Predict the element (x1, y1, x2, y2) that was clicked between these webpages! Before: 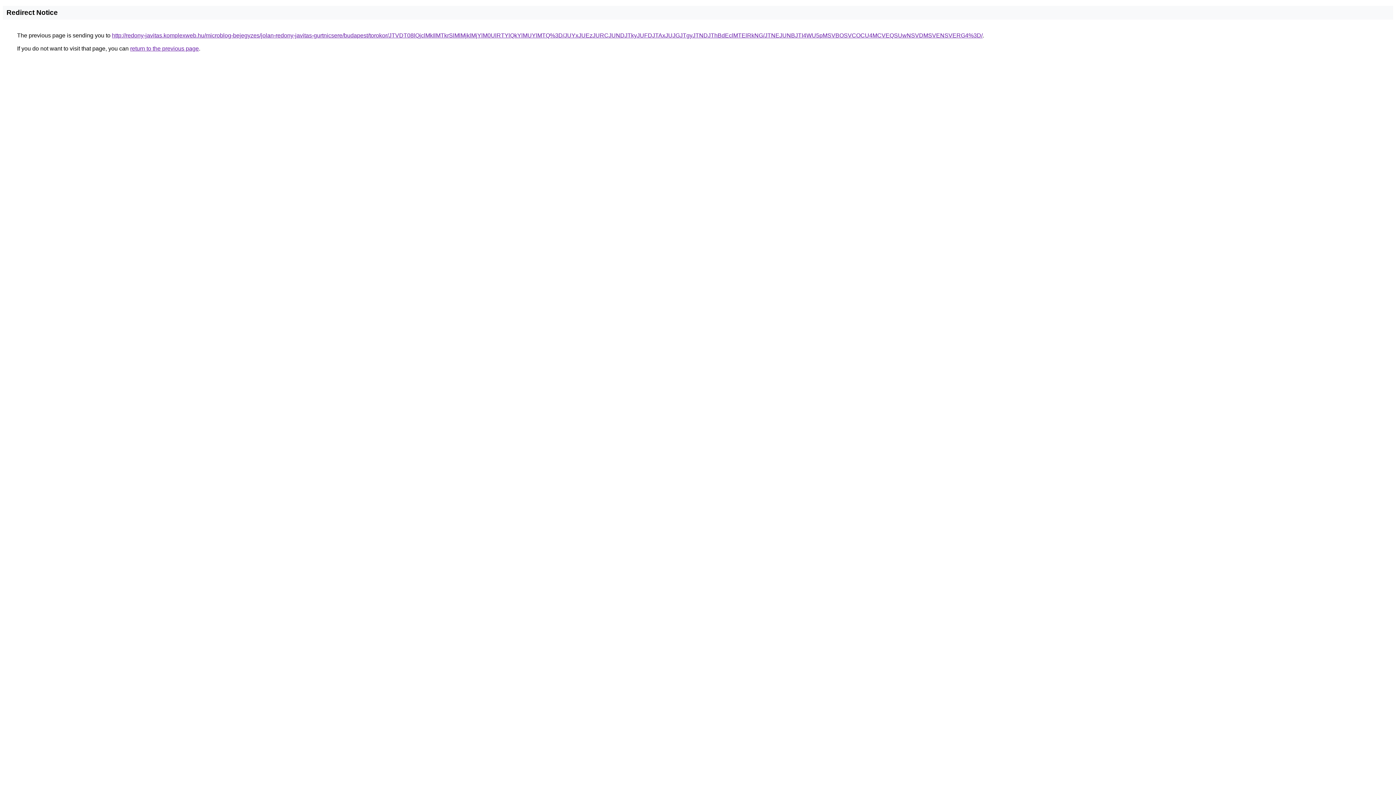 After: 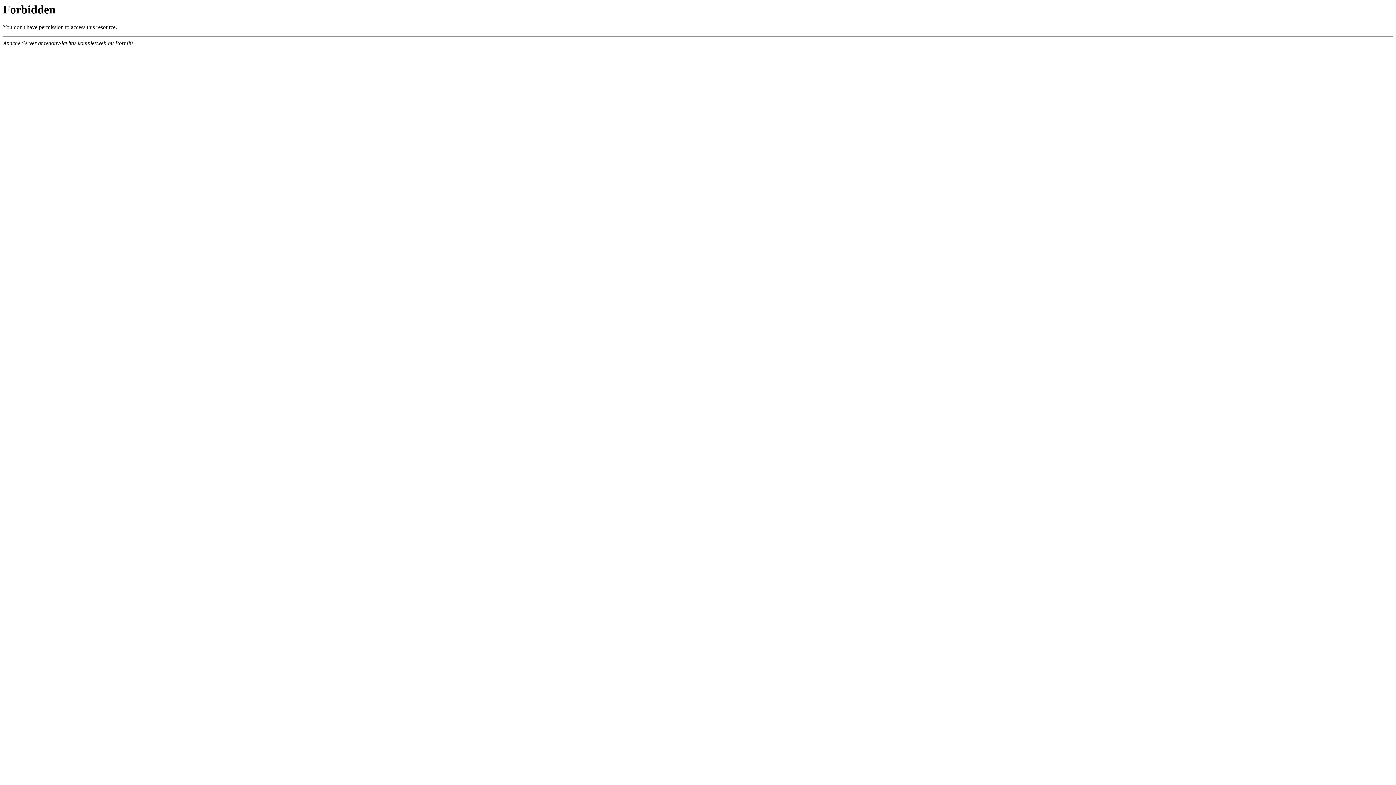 Action: bbox: (112, 32, 982, 38) label: http://redony-javitas.komplexweb.hu/microblog-bejegyzes/jolan-redony-javitas-gurtnicsere/budapest/torokor/JTVDT08lQjclMkIlMTkrSlMlMjklMjYlM0UlRTYlQkYlMUYlMTQ%3D/JUYxJUEzJURCJUNDJTkyJUFDJTAxJUJGJTgyJTNDJThBdEclMTElRkNG/JTNEJUNBJTI4WU5pMSVBOSVCOCU4MCVEQSUwNSVDMSVENSVERG4%3D/